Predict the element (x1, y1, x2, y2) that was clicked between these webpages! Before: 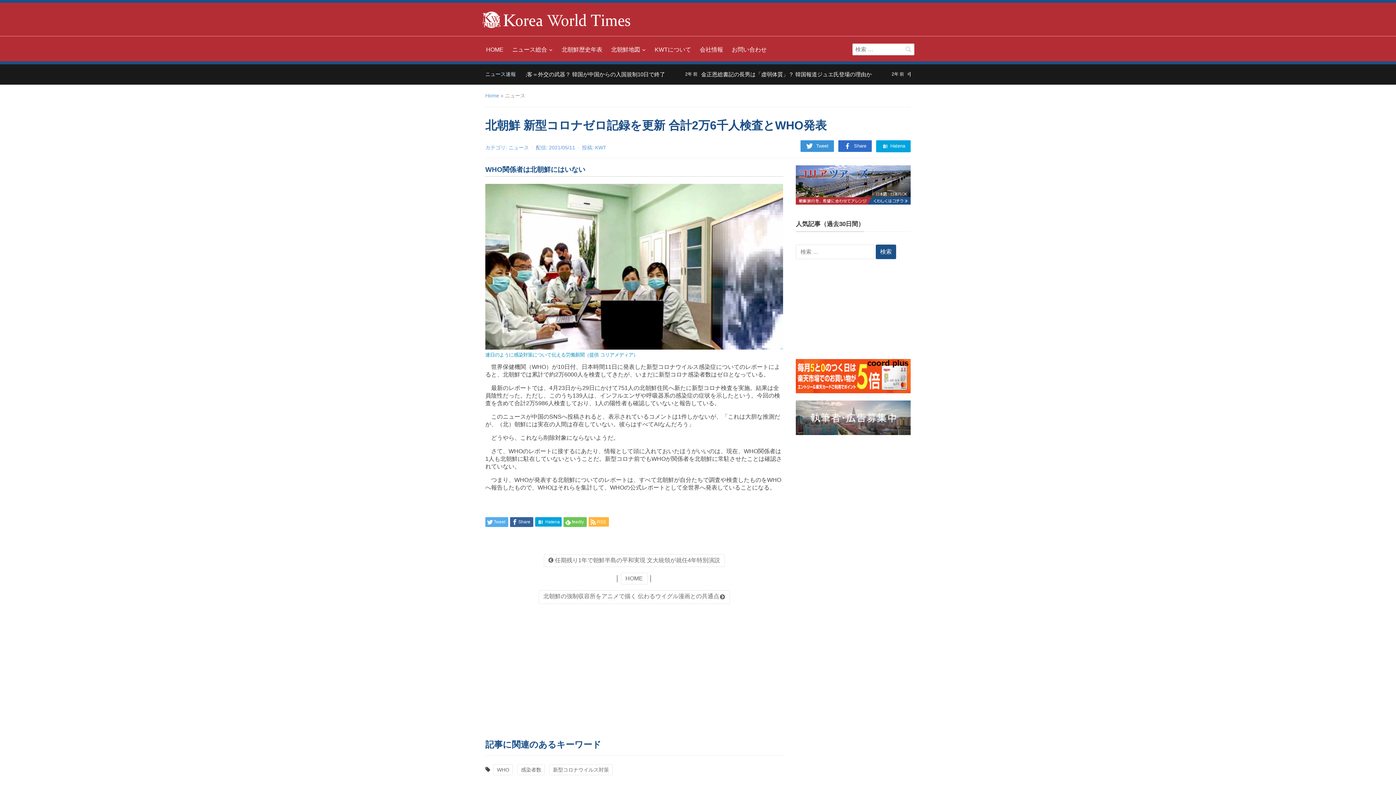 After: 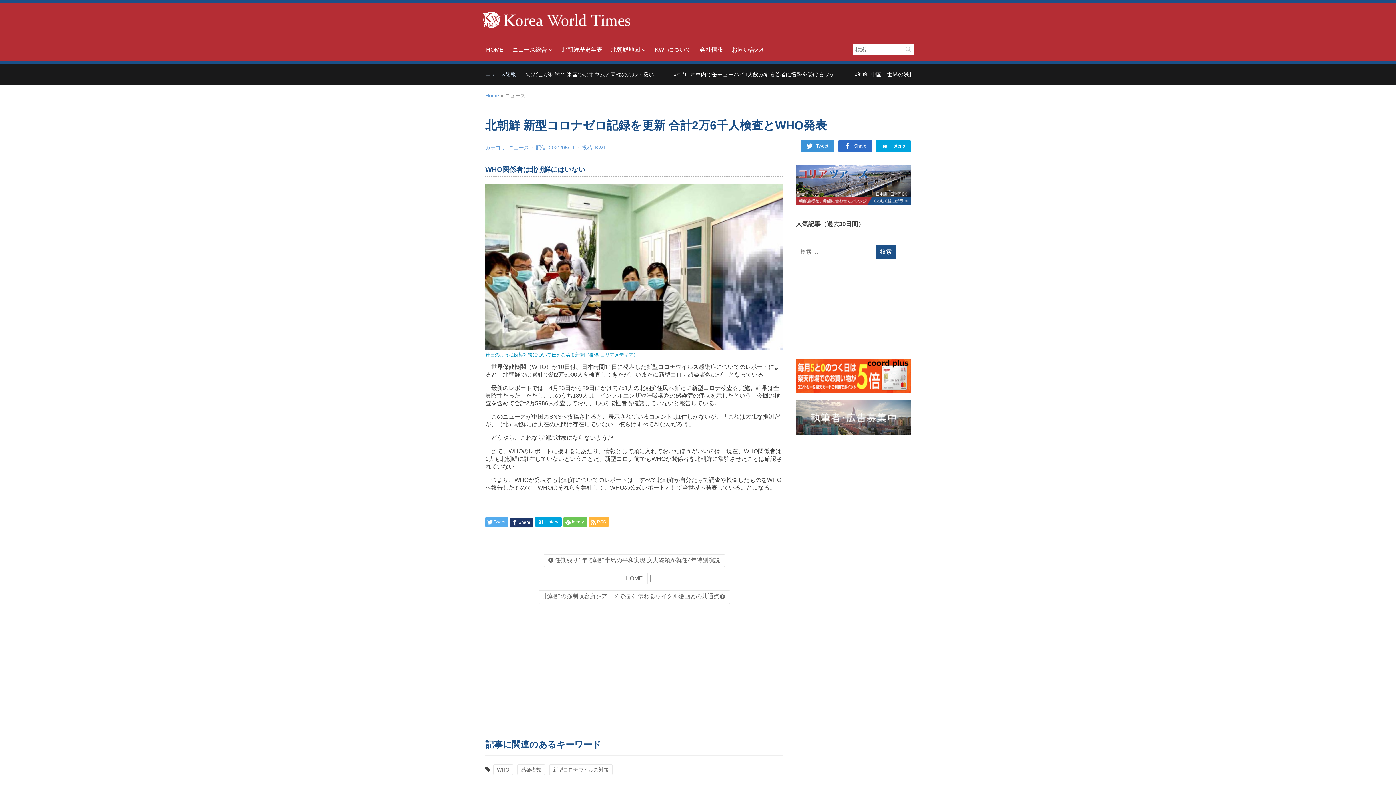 Action: bbox: (510, 517, 533, 527) label: Share